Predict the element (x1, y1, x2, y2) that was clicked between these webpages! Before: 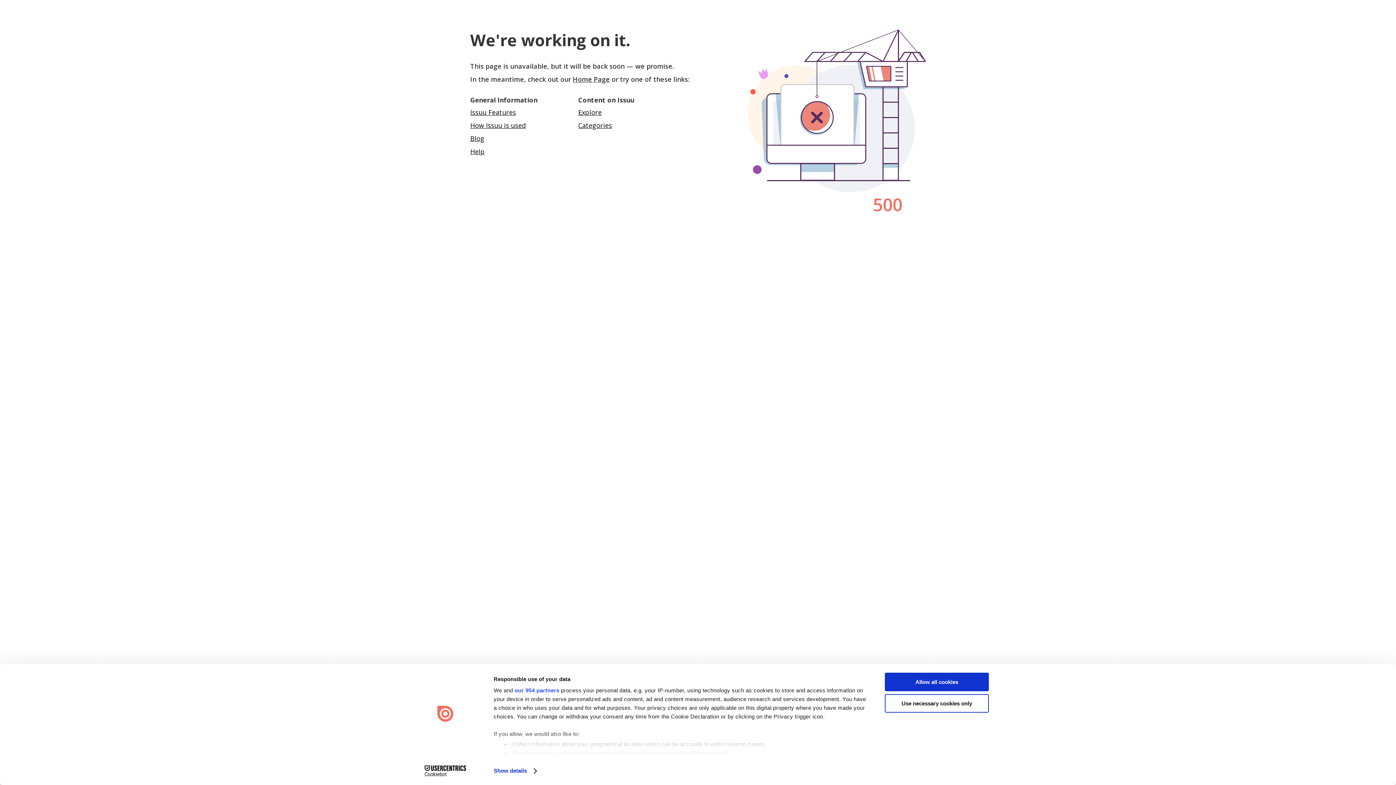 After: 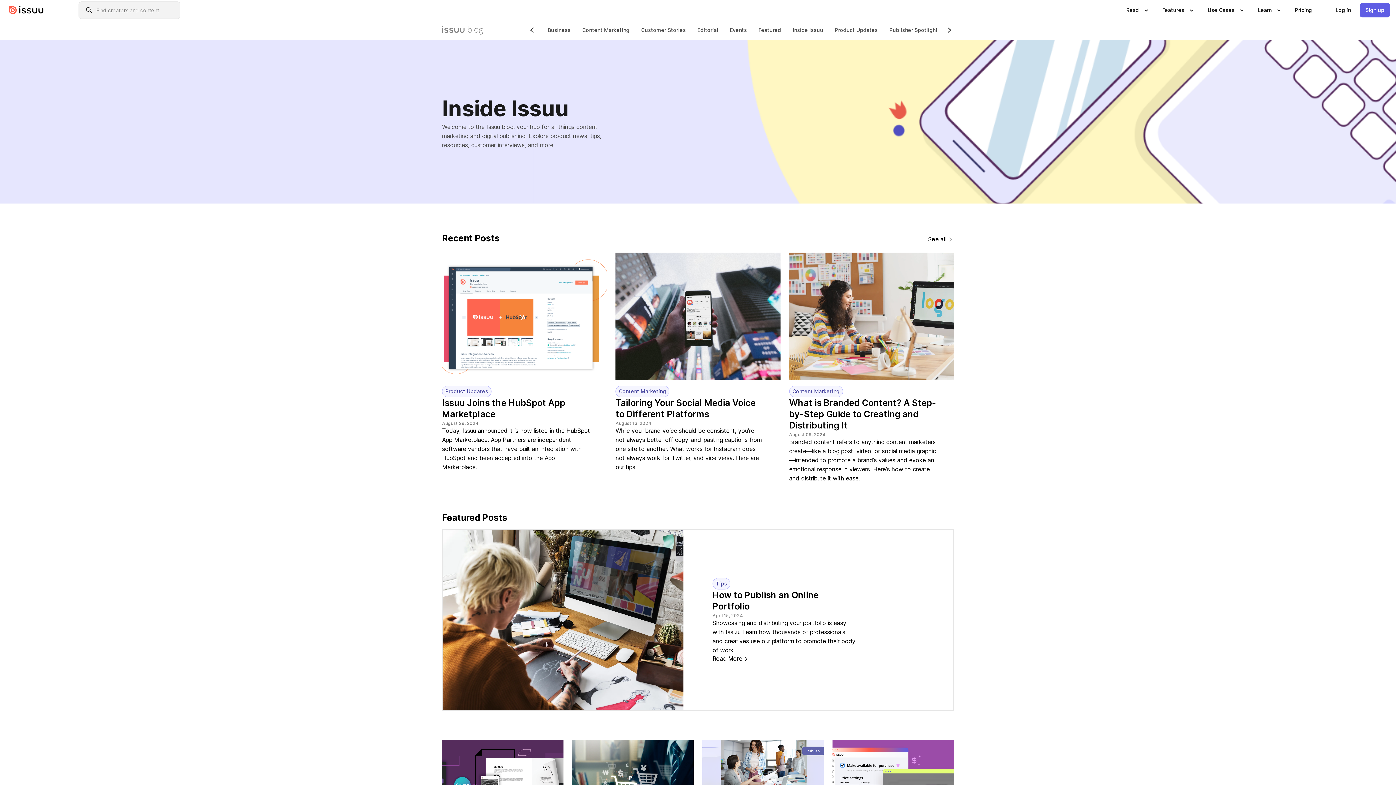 Action: bbox: (470, 134, 484, 142) label: Blog